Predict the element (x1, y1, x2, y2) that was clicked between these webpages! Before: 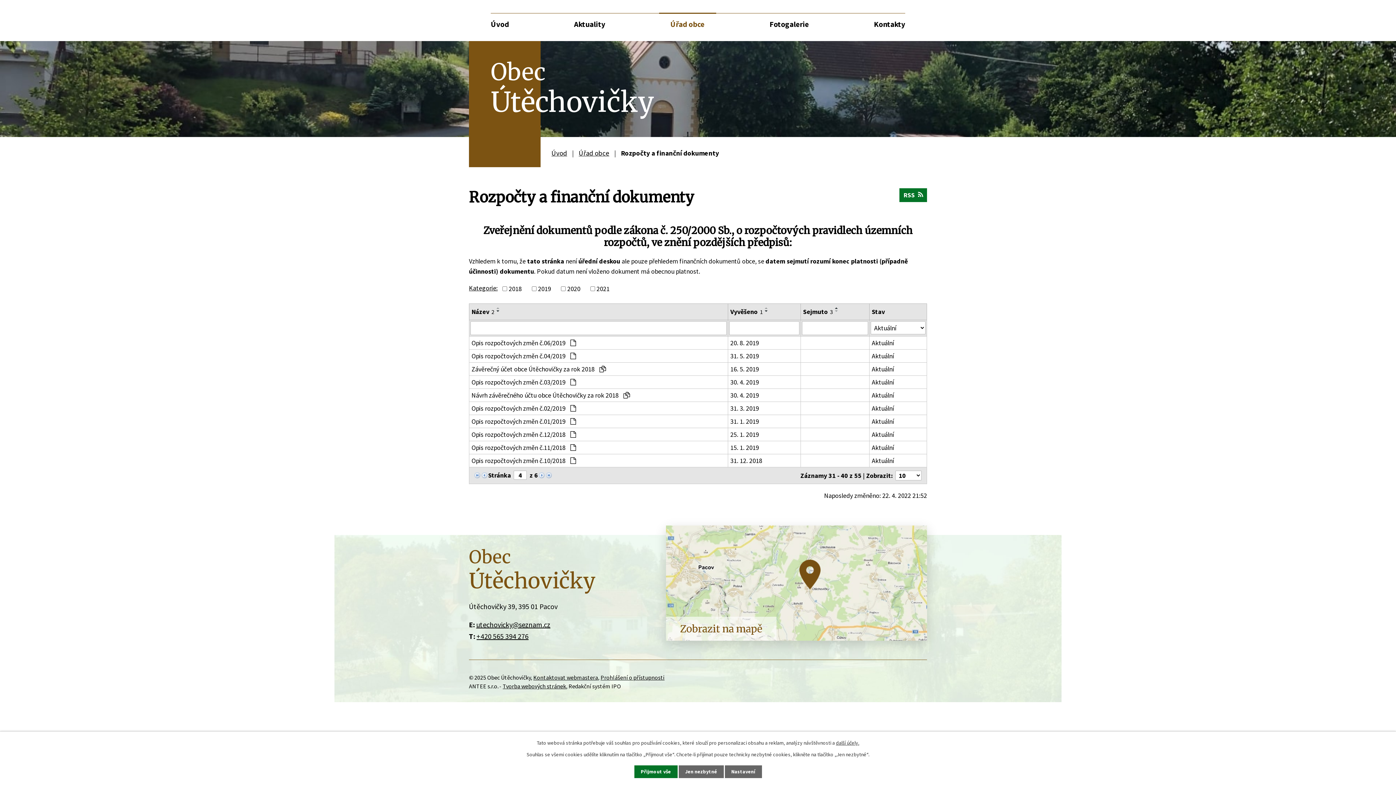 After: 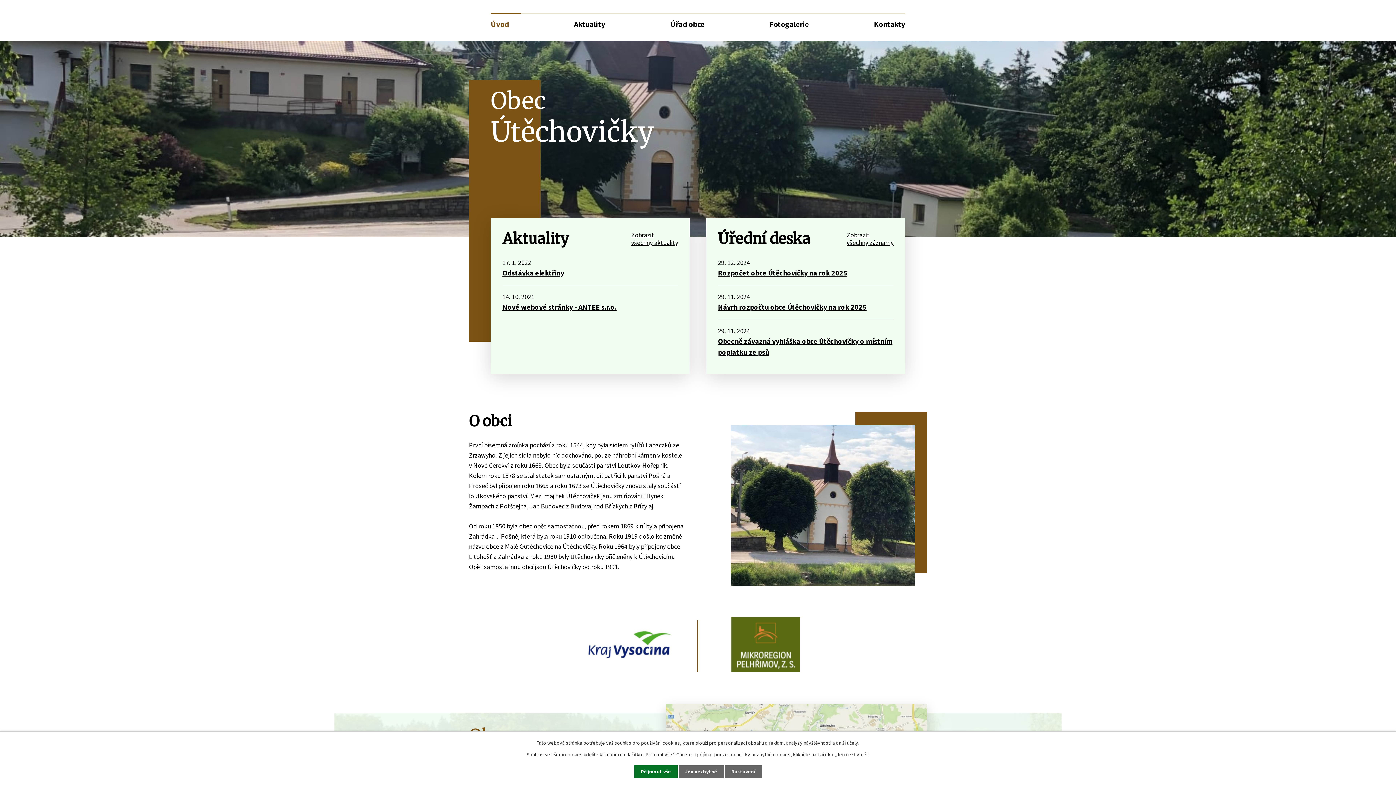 Action: label: Obec
Útěchovičky bbox: (469, 41, 654, 118)